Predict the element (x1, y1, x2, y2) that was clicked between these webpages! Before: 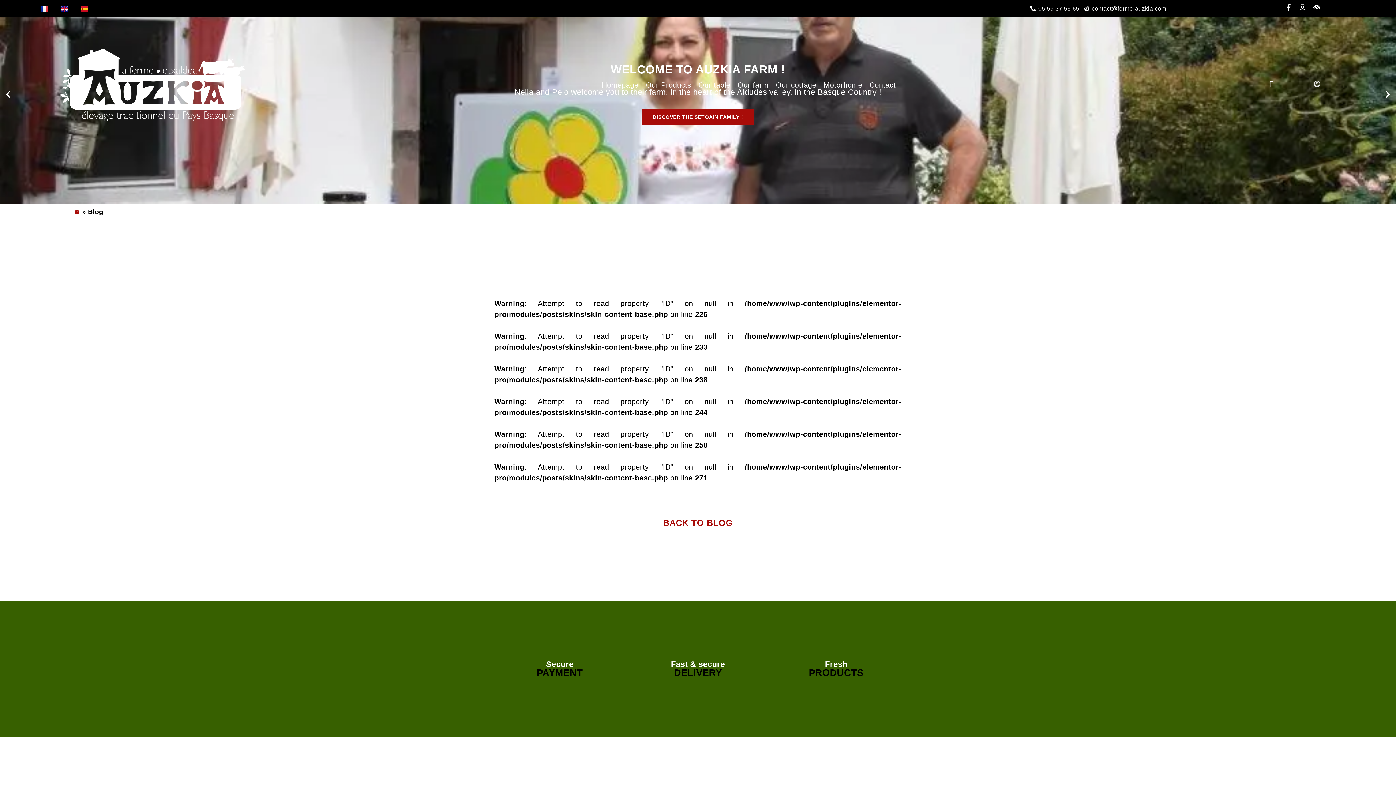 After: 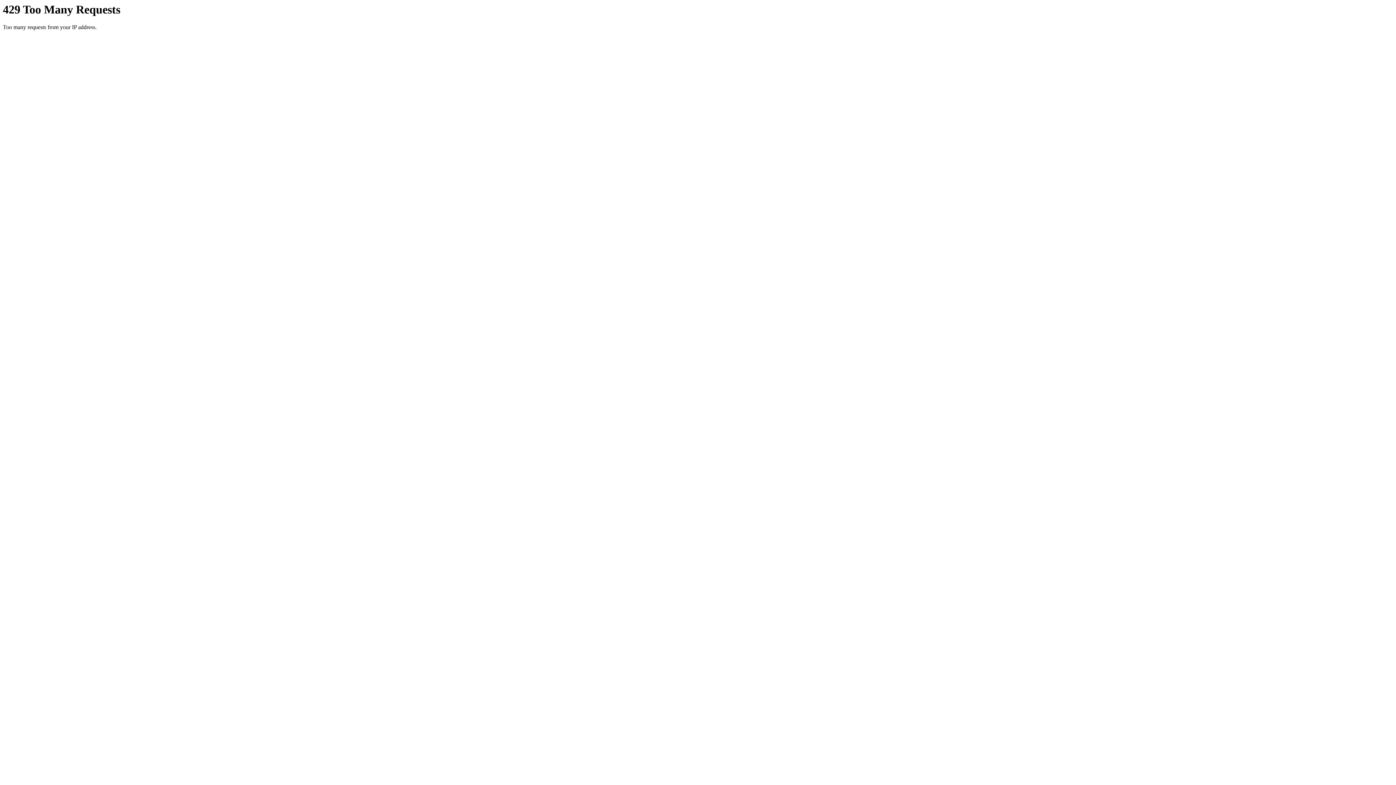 Action: bbox: (1314, 80, 1320, 87)